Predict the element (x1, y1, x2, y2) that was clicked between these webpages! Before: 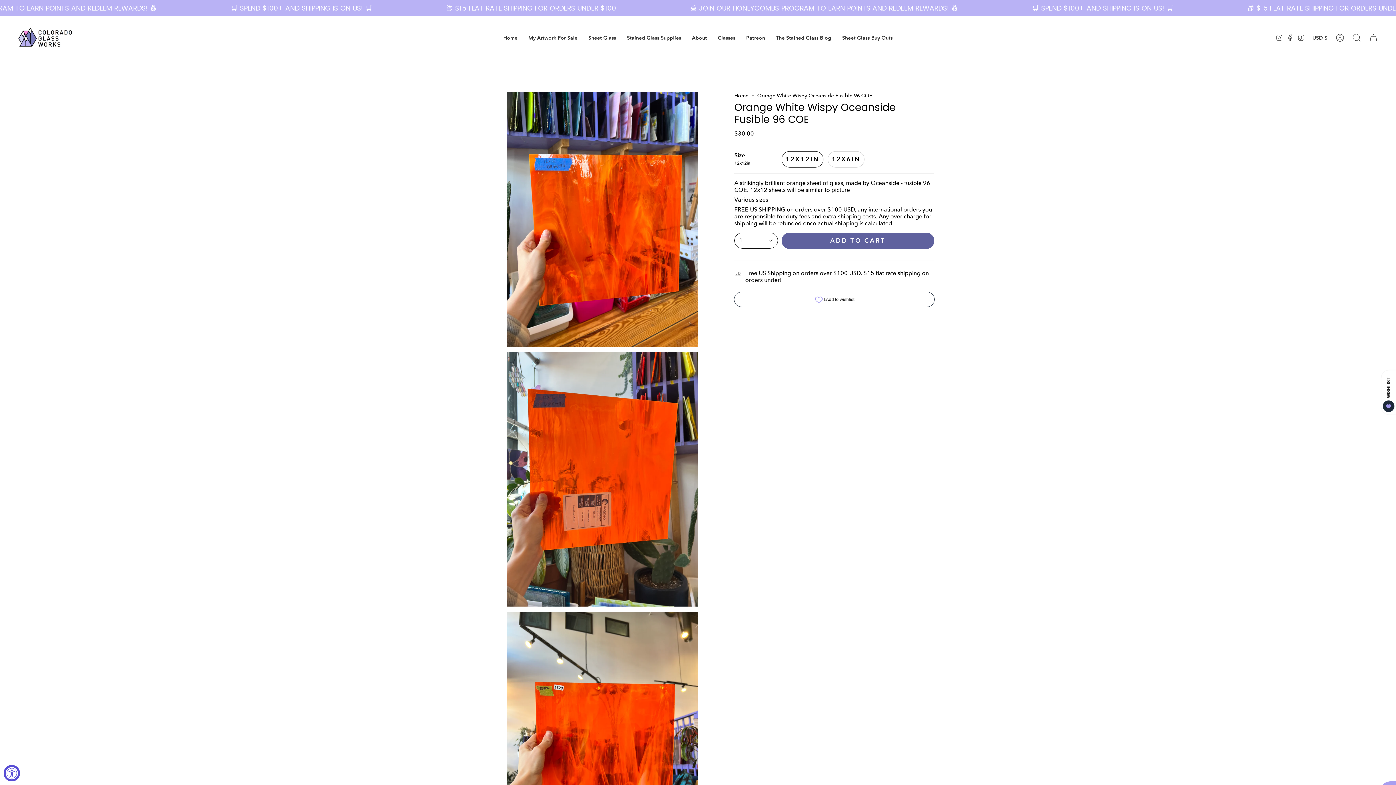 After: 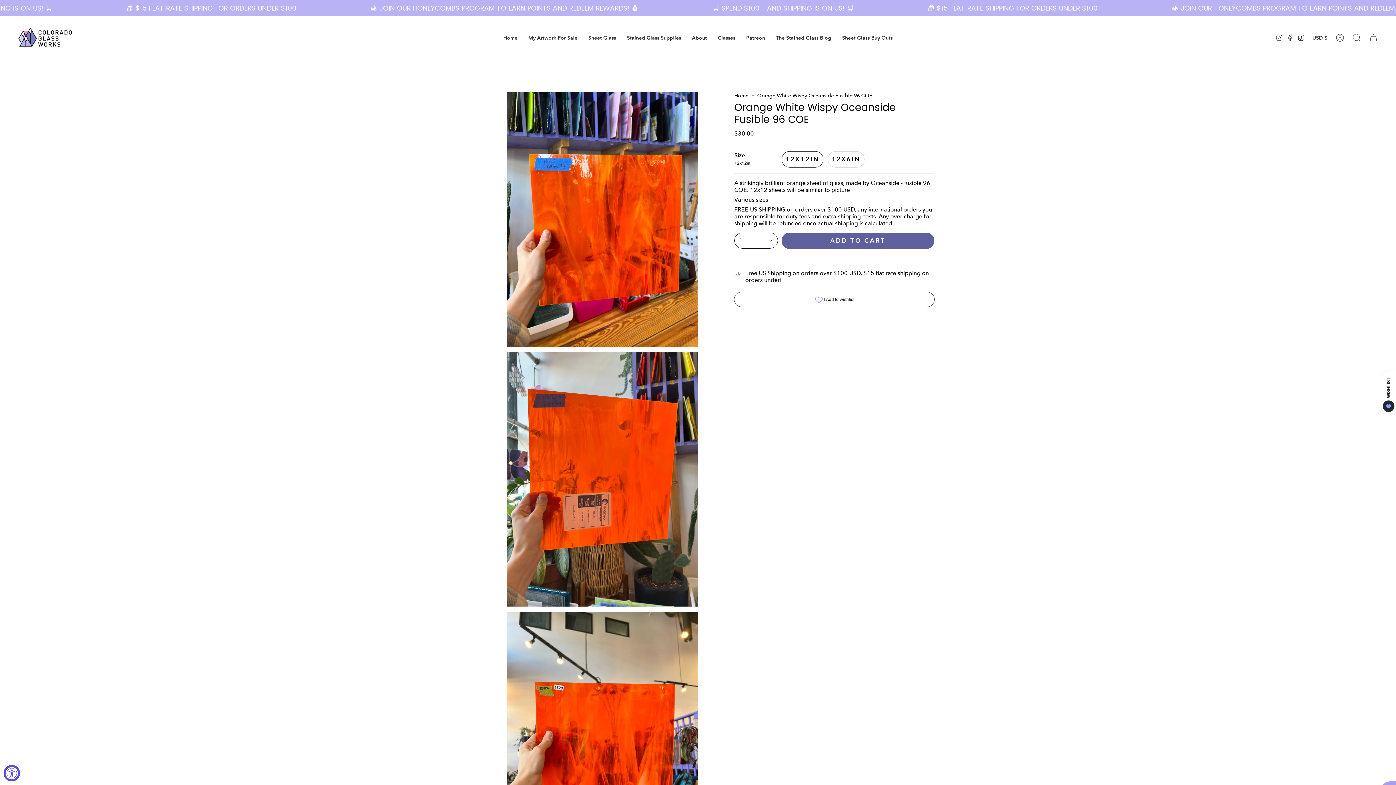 Action: label: TikTok bbox: (1296, 16, 1306, 59)